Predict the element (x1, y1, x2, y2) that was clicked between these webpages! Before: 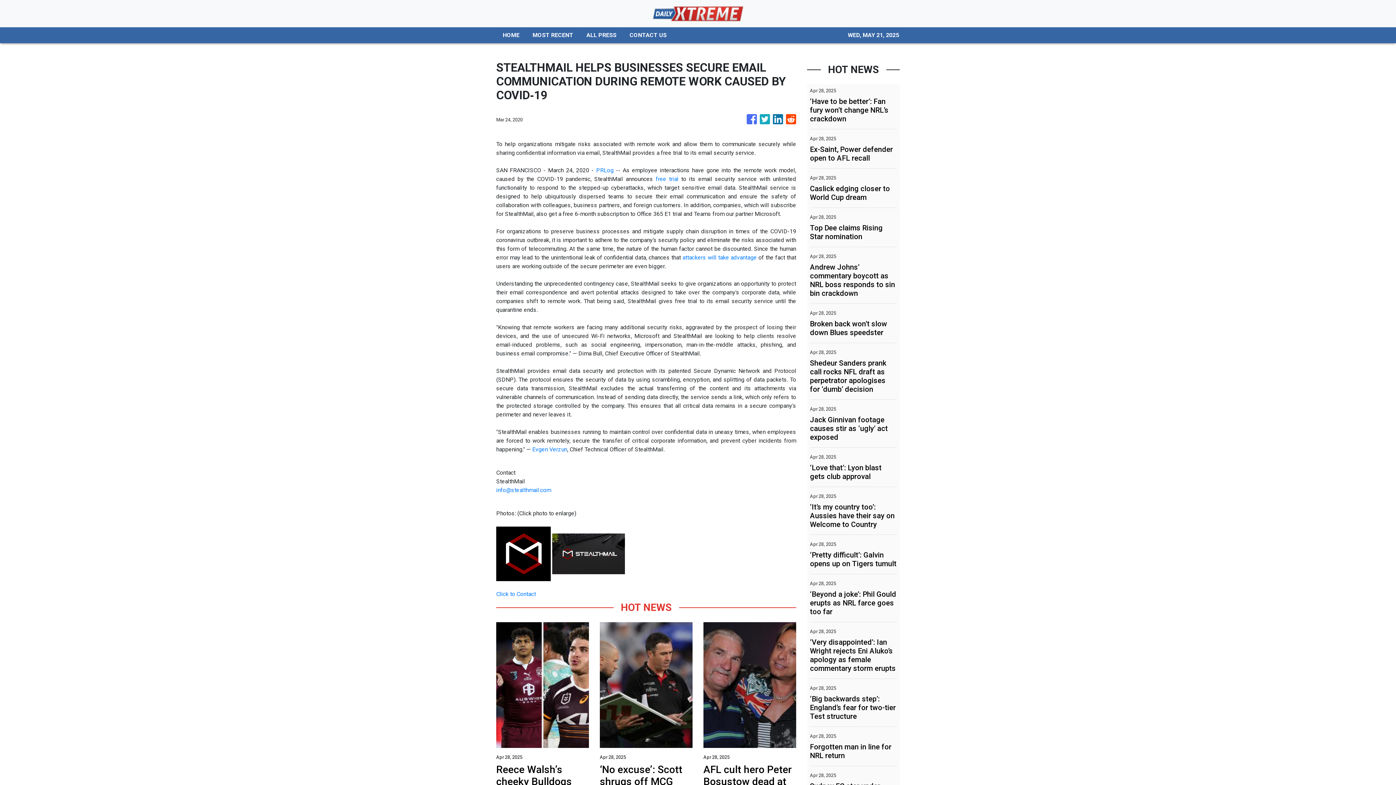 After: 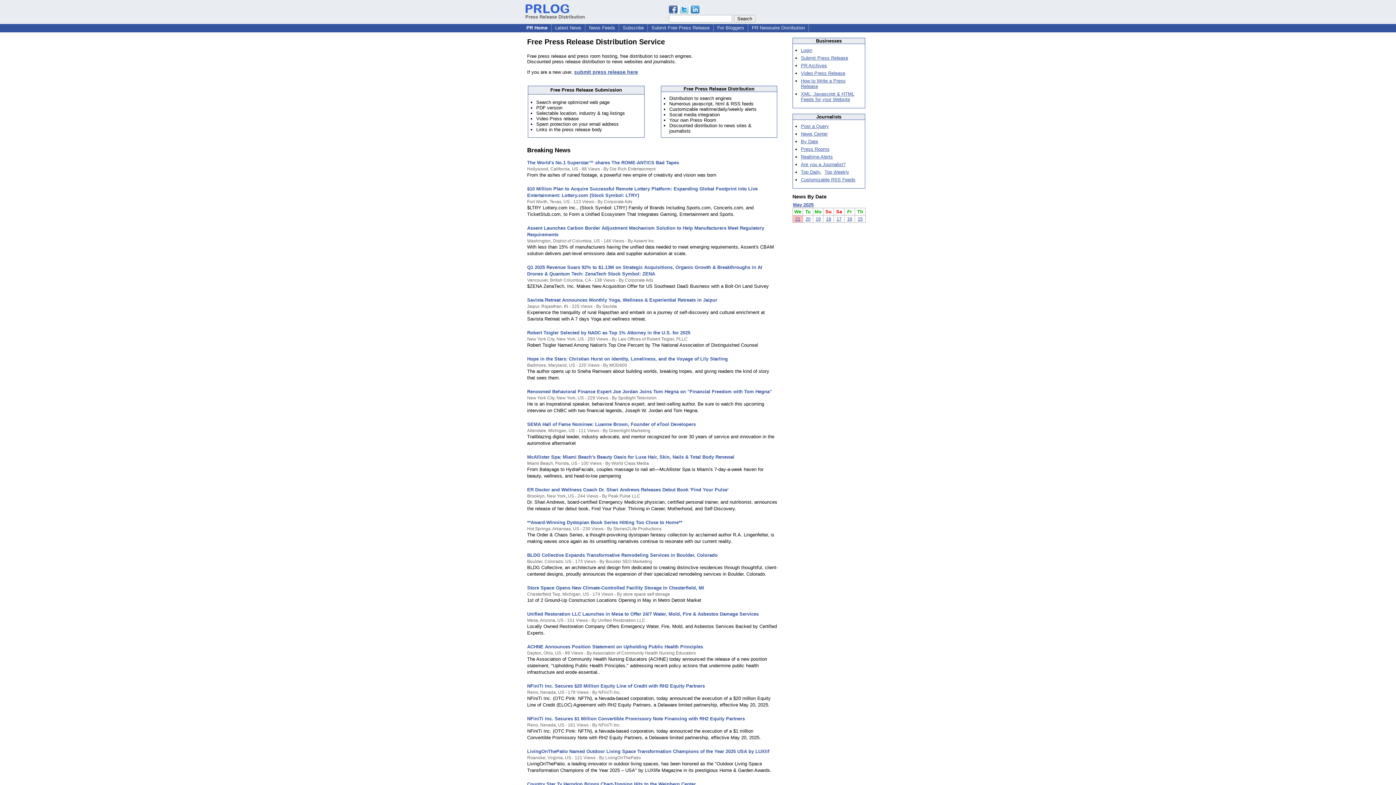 Action: label: PRLog bbox: (596, 166, 613, 173)